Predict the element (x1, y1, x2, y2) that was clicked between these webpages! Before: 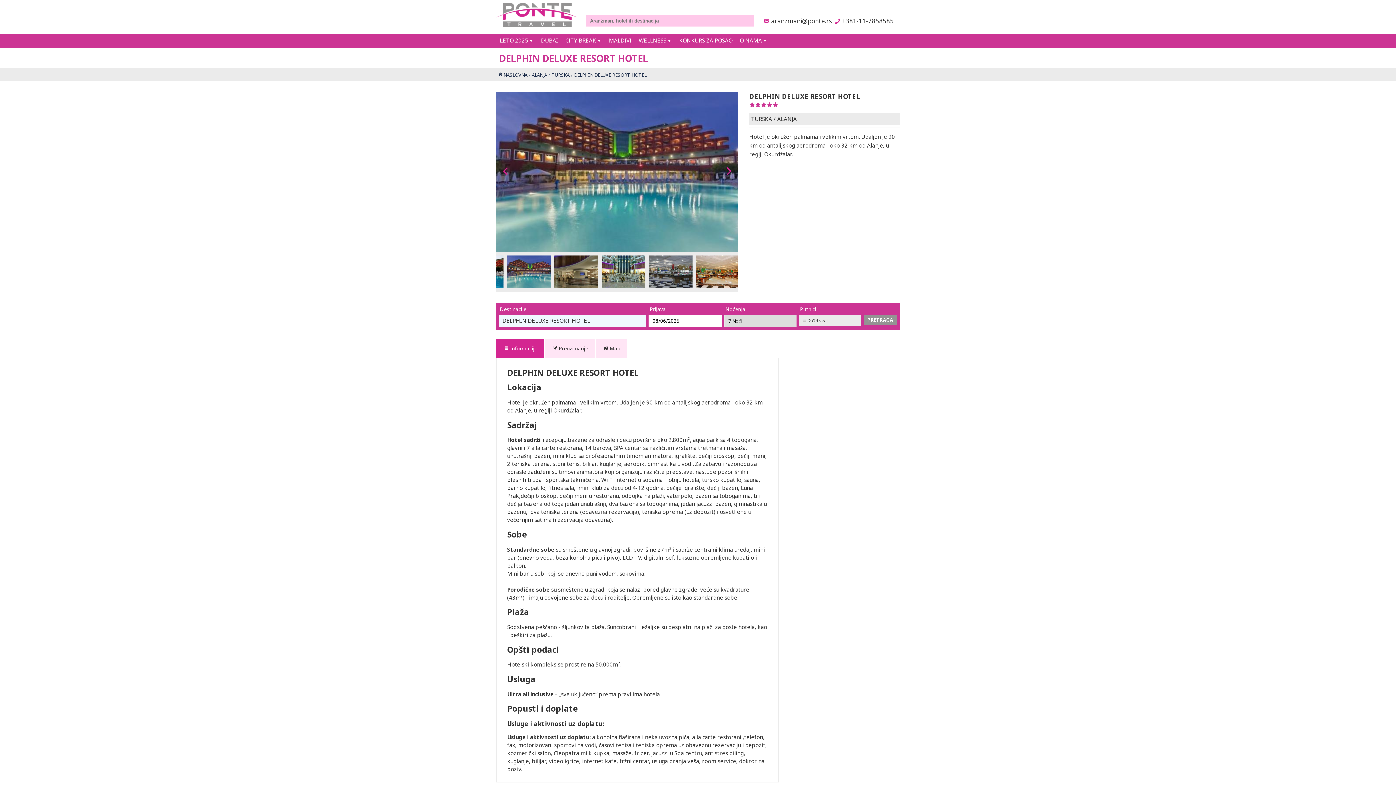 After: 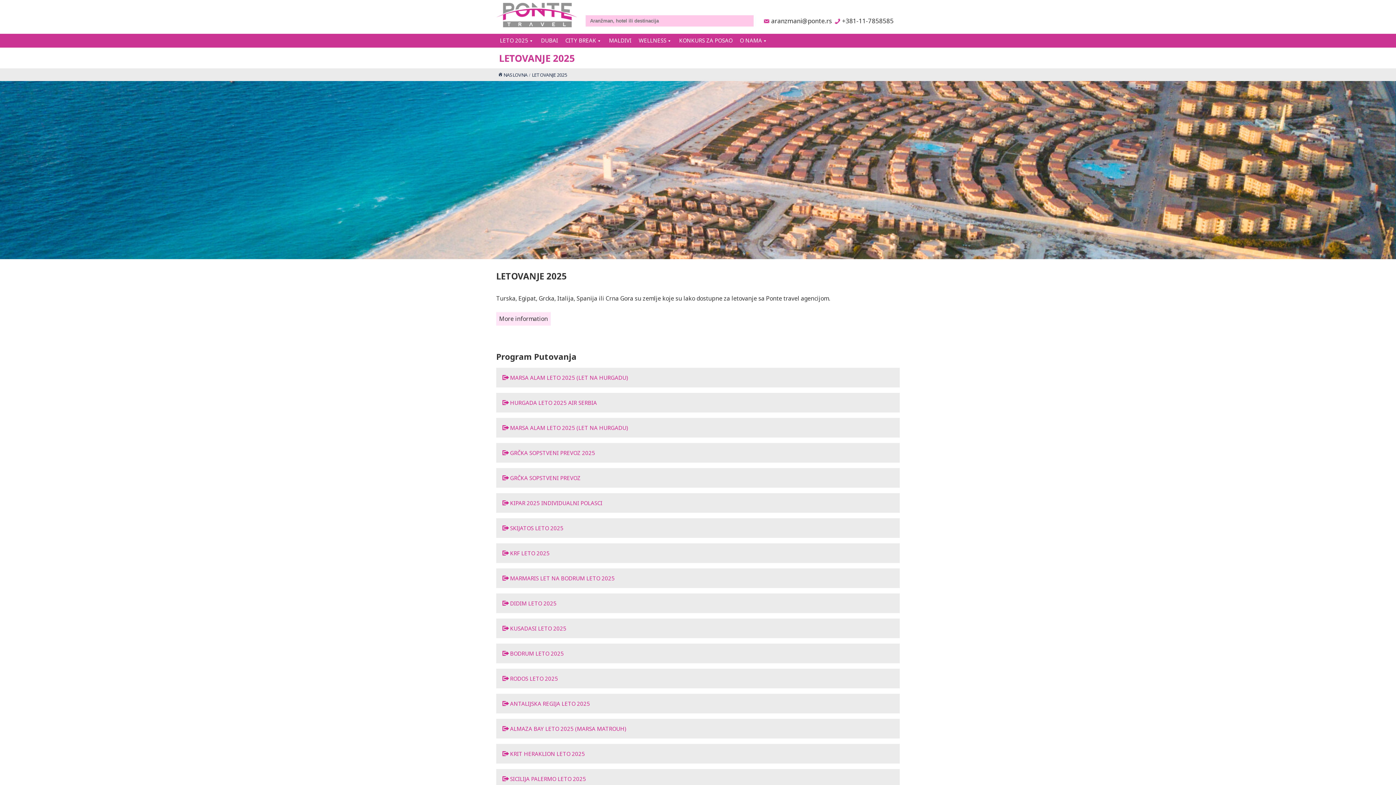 Action: label: LETO 2025 bbox: (496, 33, 537, 47)